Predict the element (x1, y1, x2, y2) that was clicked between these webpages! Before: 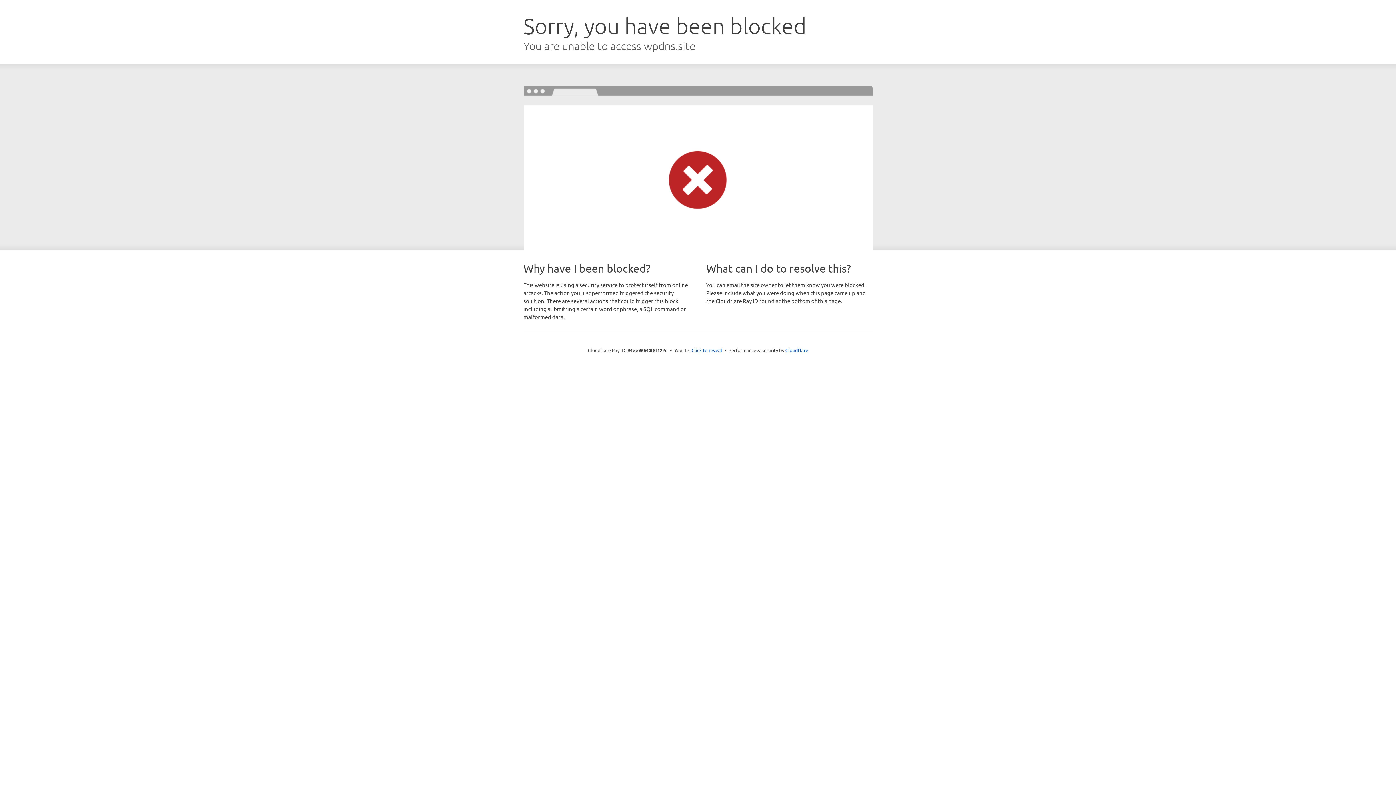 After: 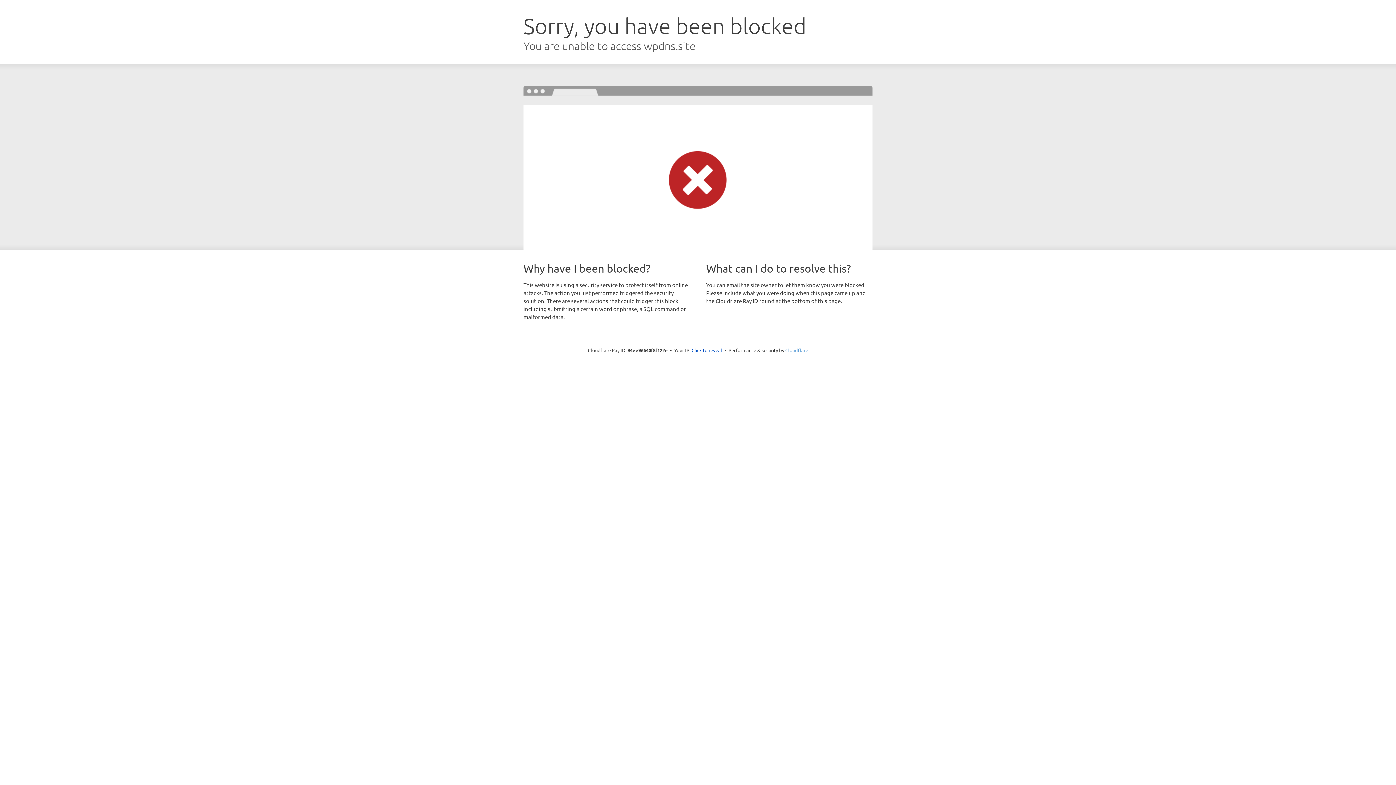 Action: label: Cloudflare bbox: (785, 347, 808, 353)